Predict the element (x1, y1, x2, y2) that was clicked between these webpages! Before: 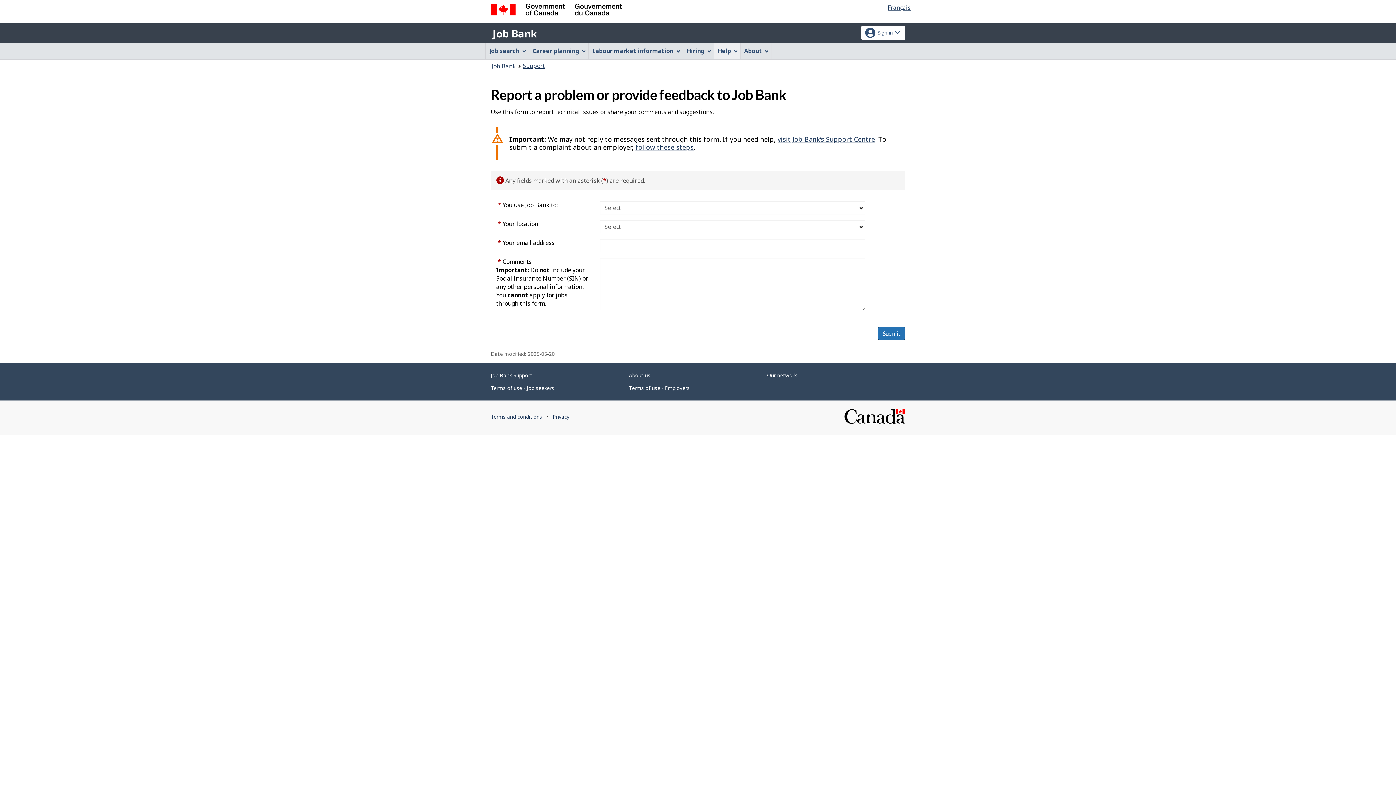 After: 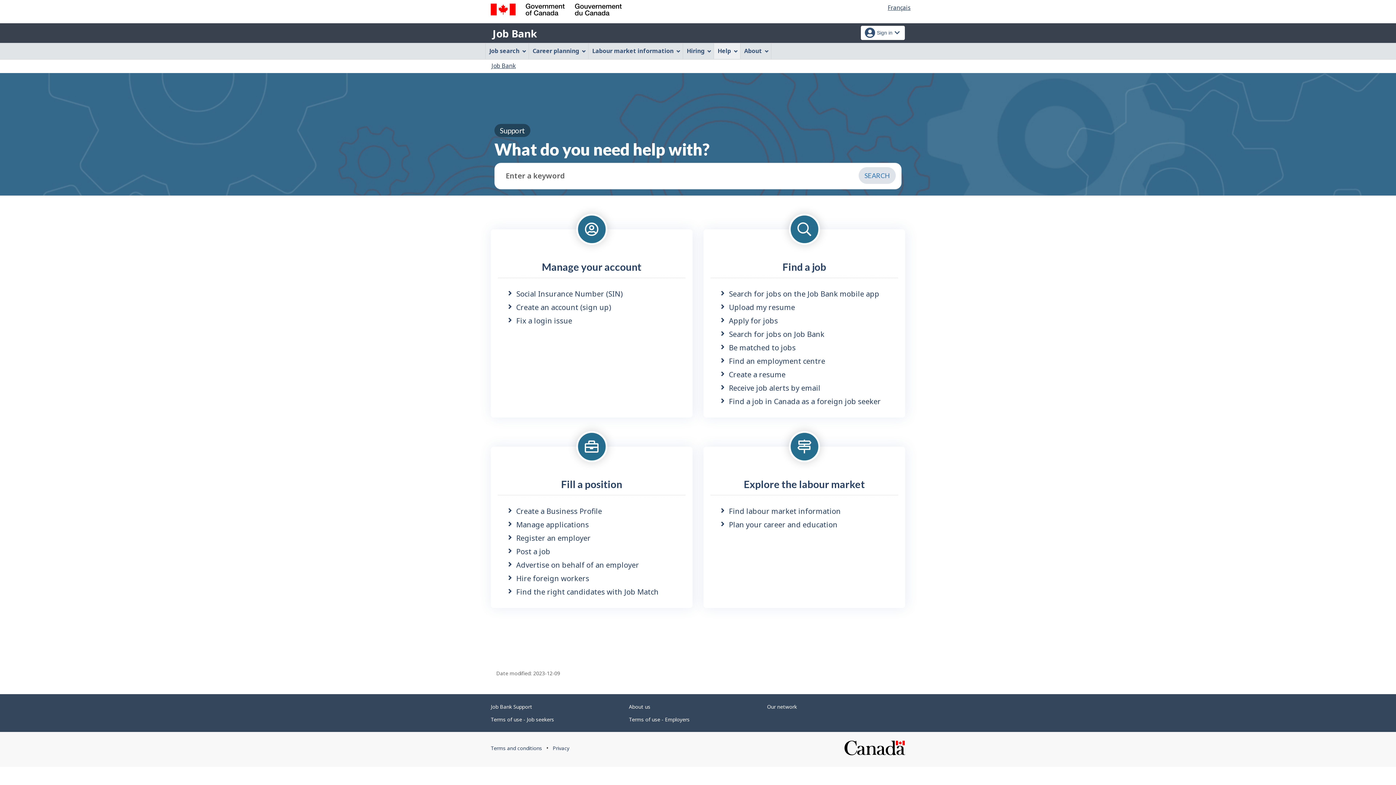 Action: label: visit Job Bank’s Support Centre bbox: (777, 134, 875, 143)